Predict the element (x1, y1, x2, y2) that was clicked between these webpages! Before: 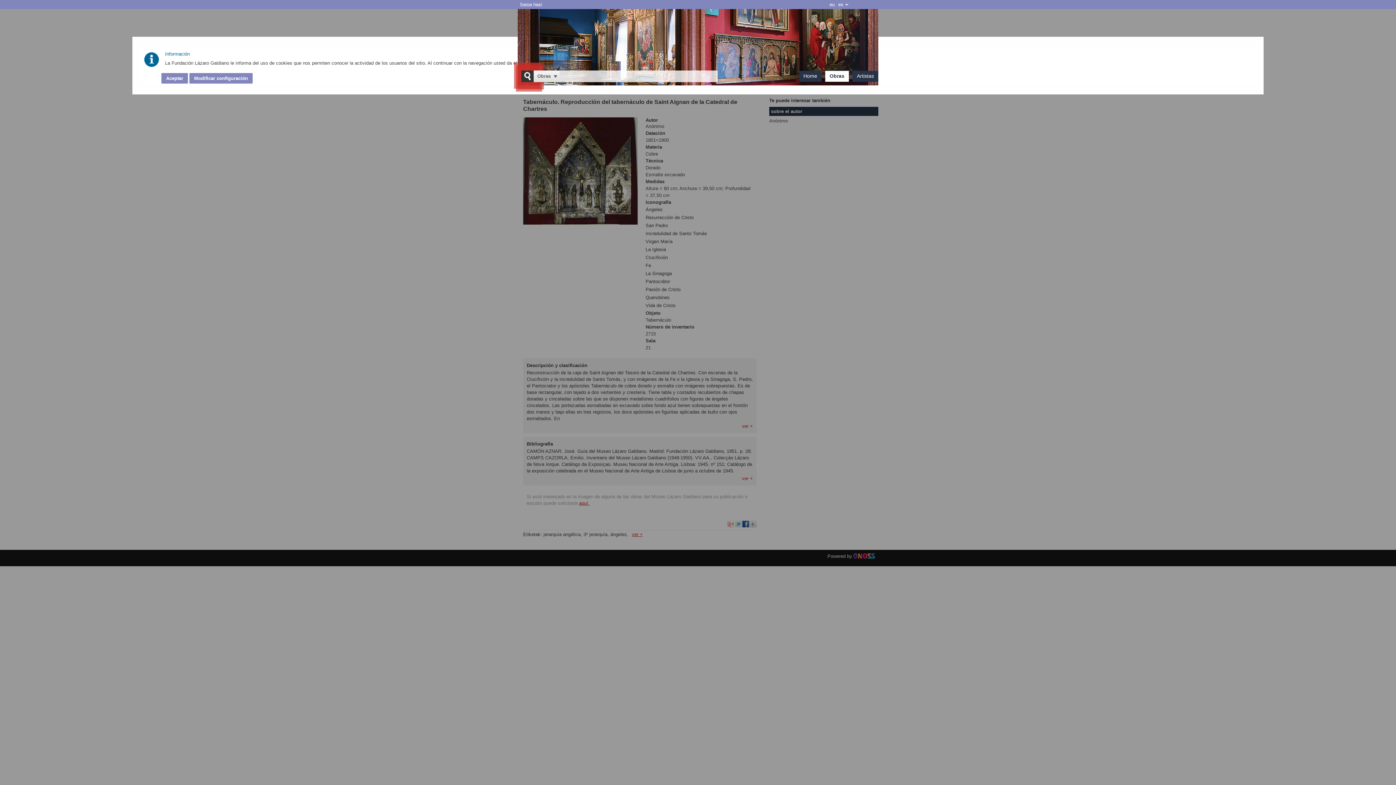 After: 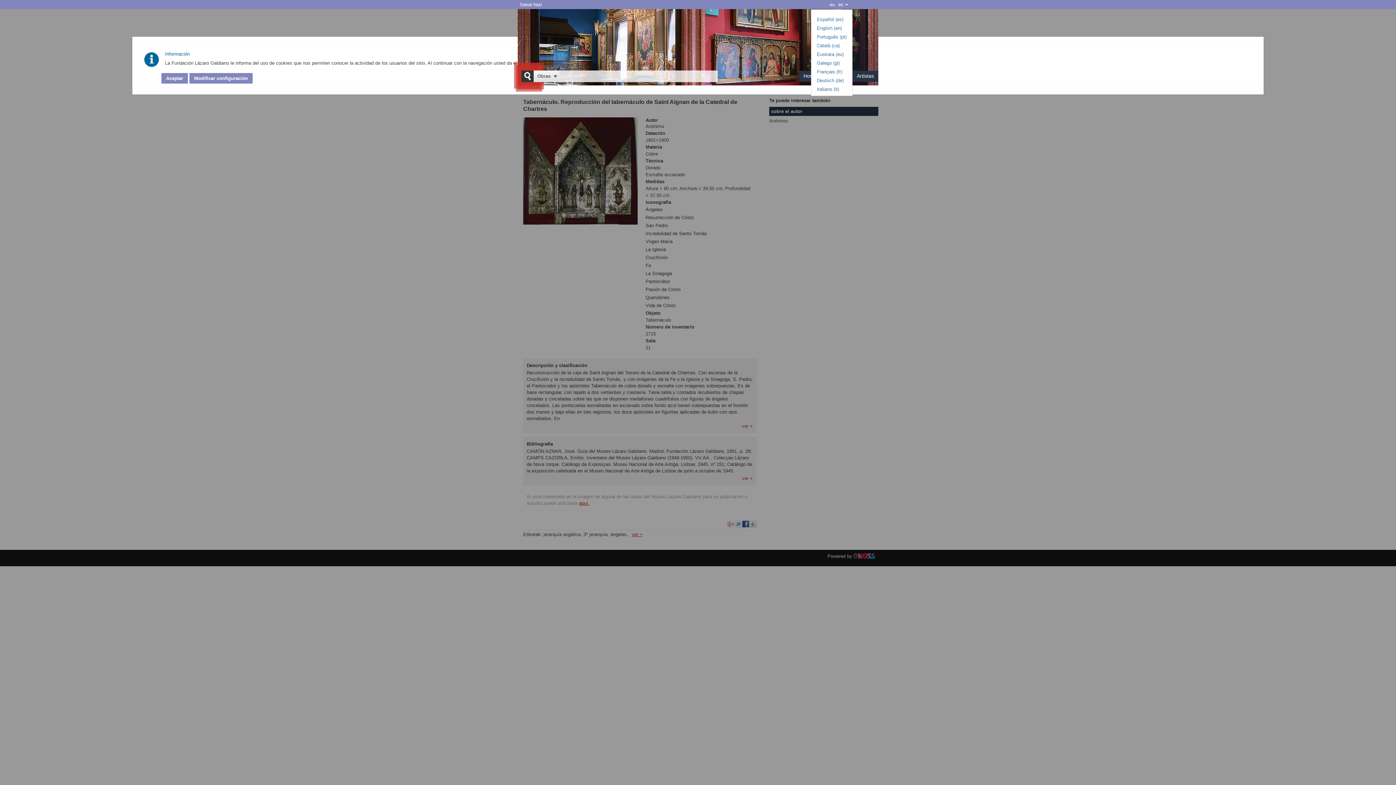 Action: bbox: (845, 2, 852, 10) label: desplegar